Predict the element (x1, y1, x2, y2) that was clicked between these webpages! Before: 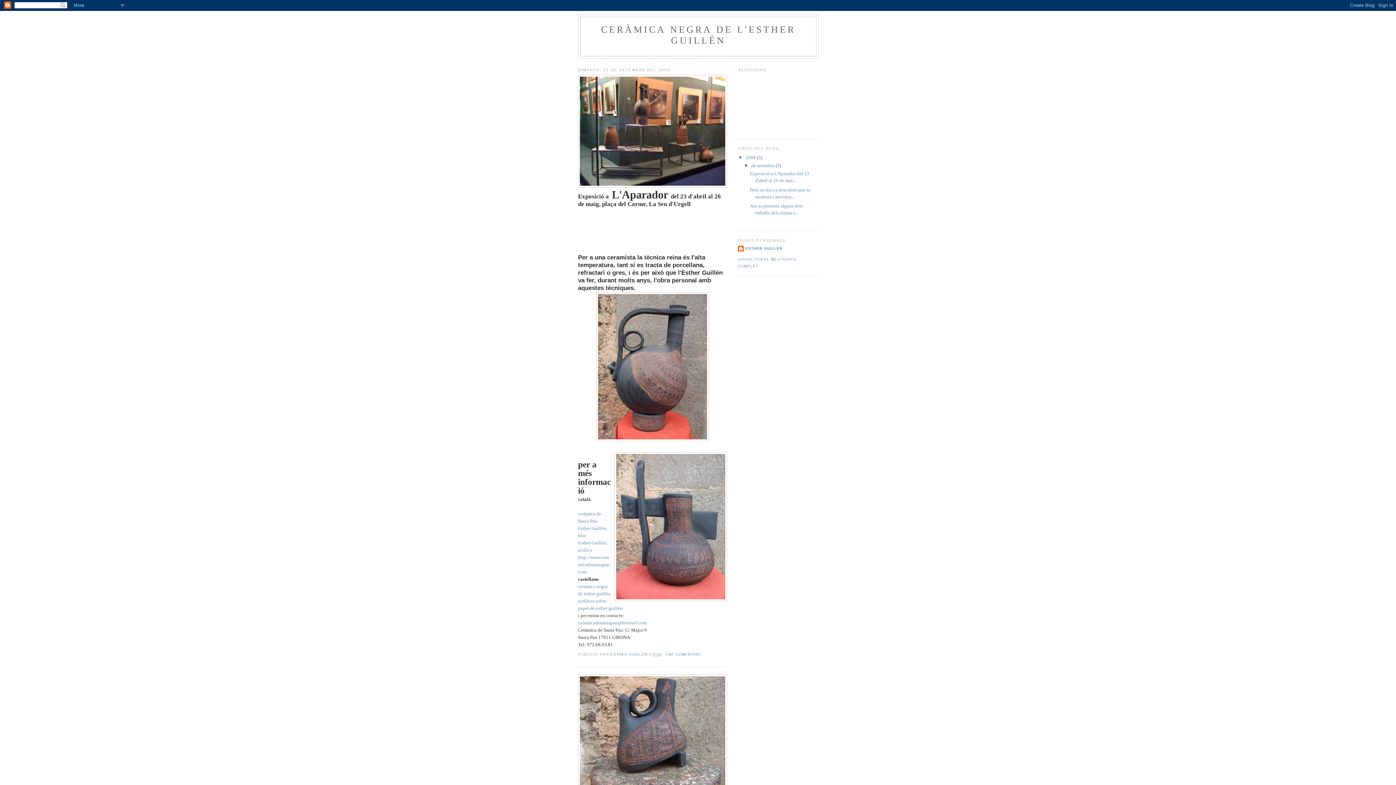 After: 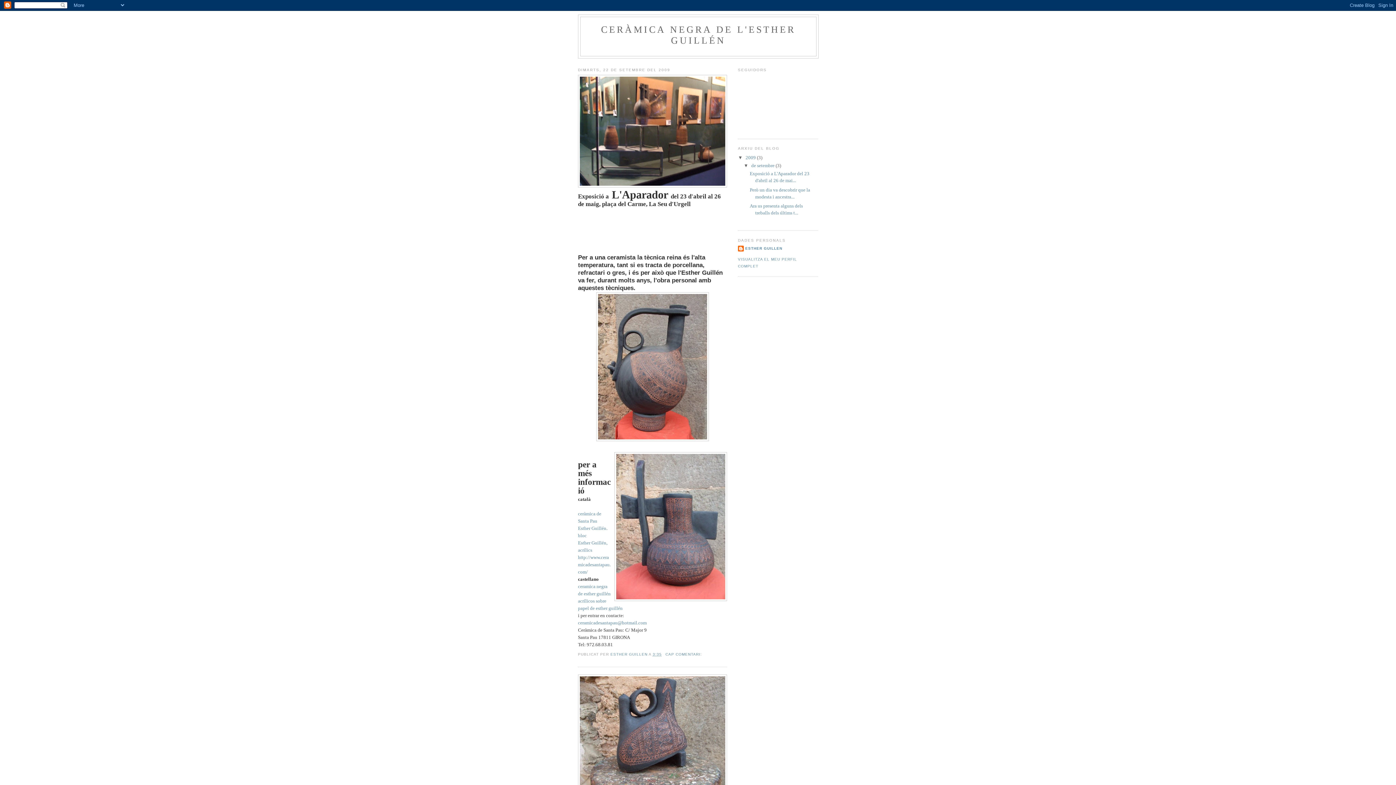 Action: label: 2009  bbox: (745, 154, 757, 160)